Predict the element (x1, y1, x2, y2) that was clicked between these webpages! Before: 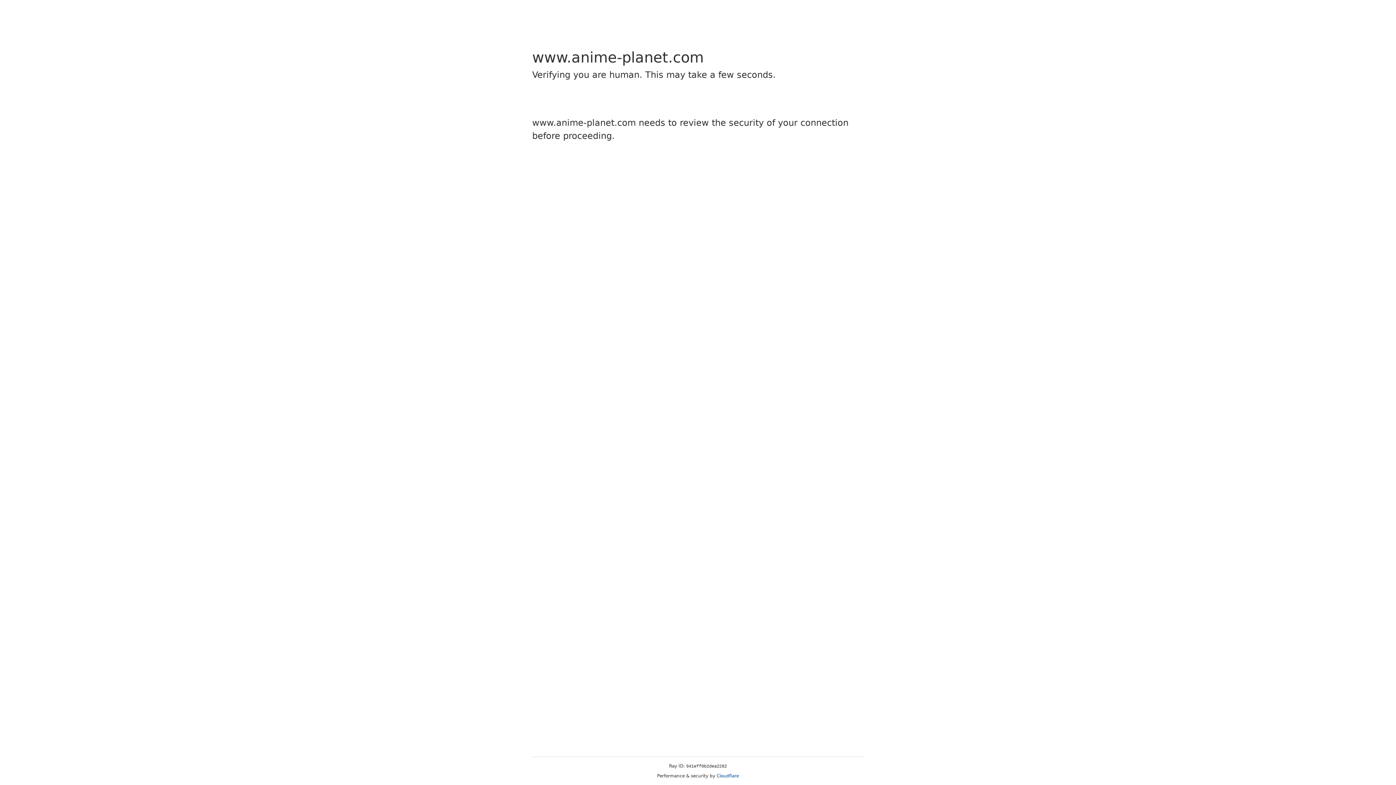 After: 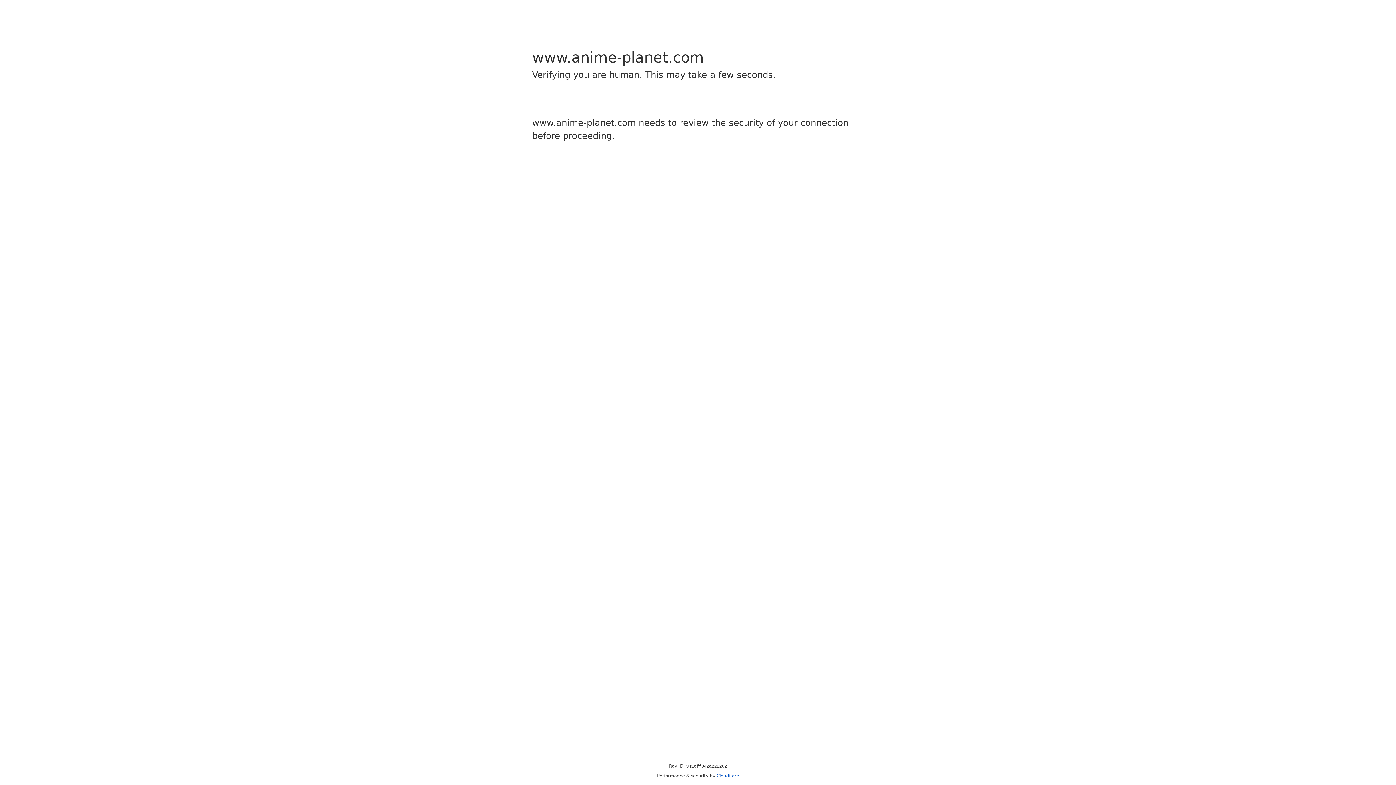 Action: bbox: (716, 773, 739, 778) label: Cloudflare